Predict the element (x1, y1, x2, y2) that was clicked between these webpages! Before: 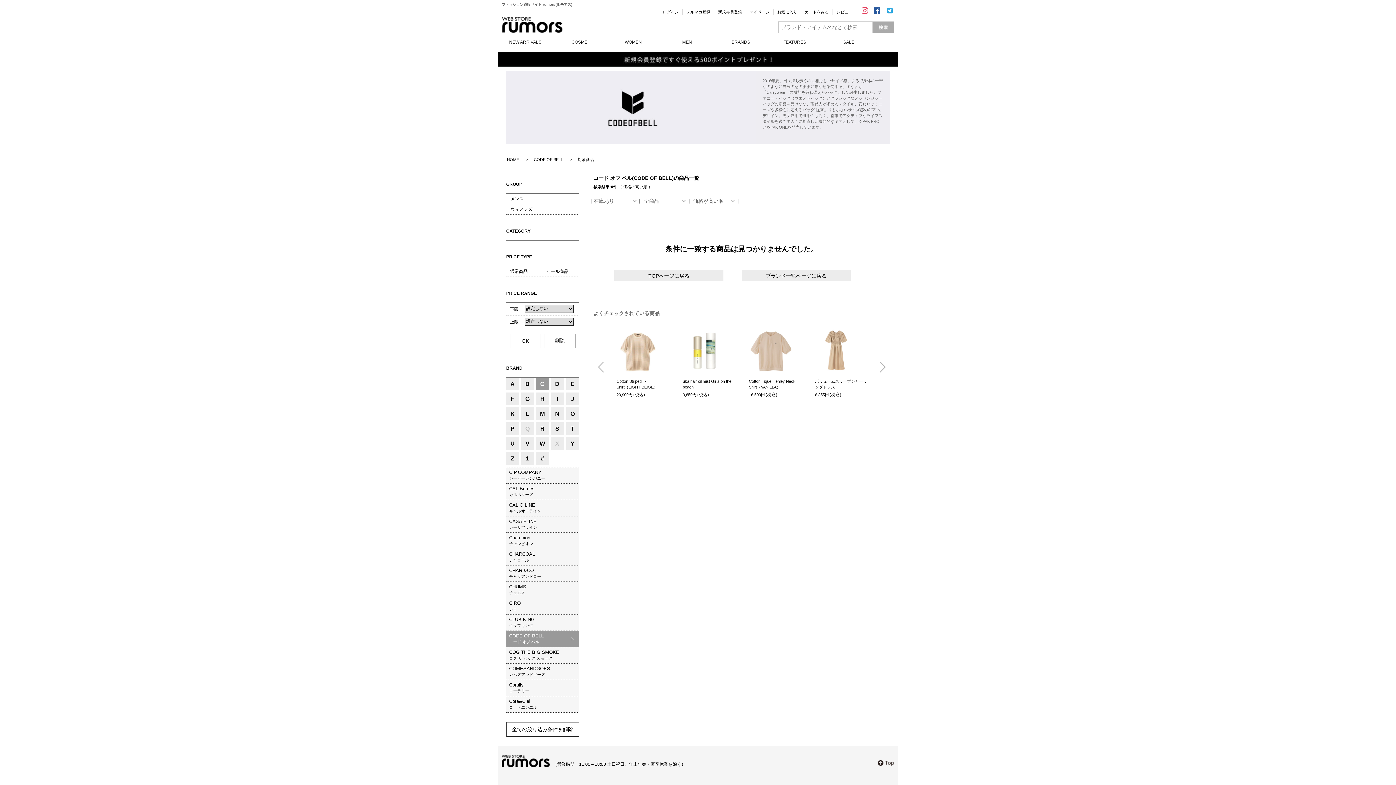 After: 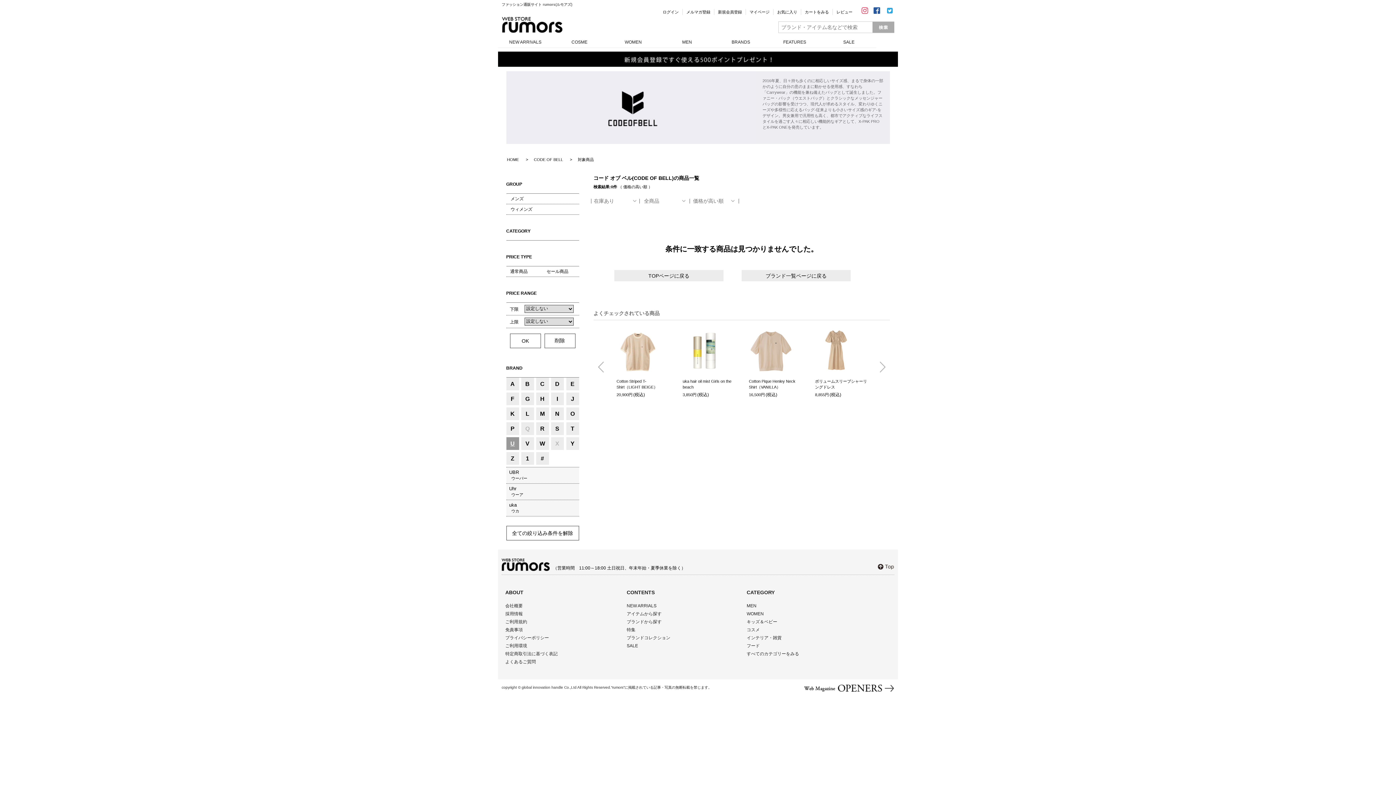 Action: bbox: (506, 437, 519, 450) label: U